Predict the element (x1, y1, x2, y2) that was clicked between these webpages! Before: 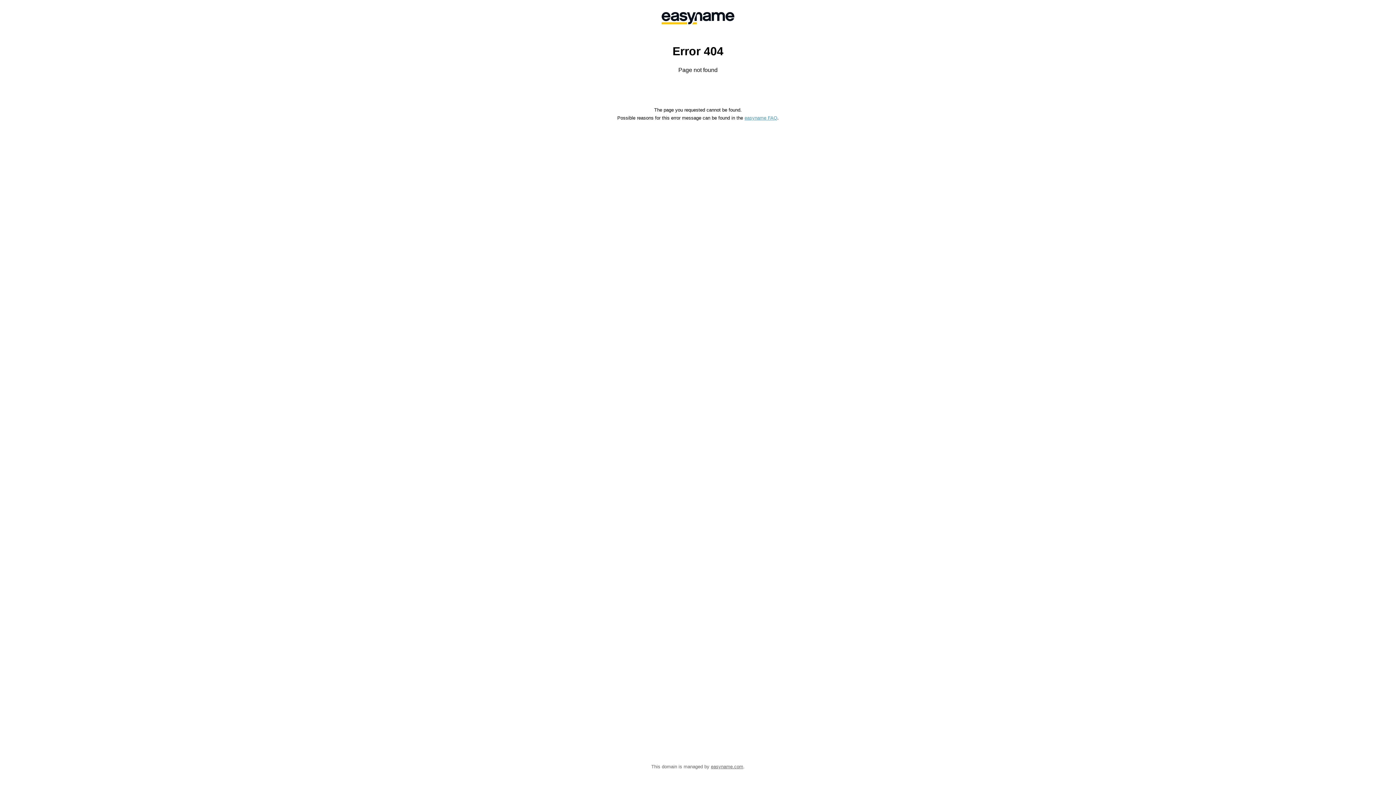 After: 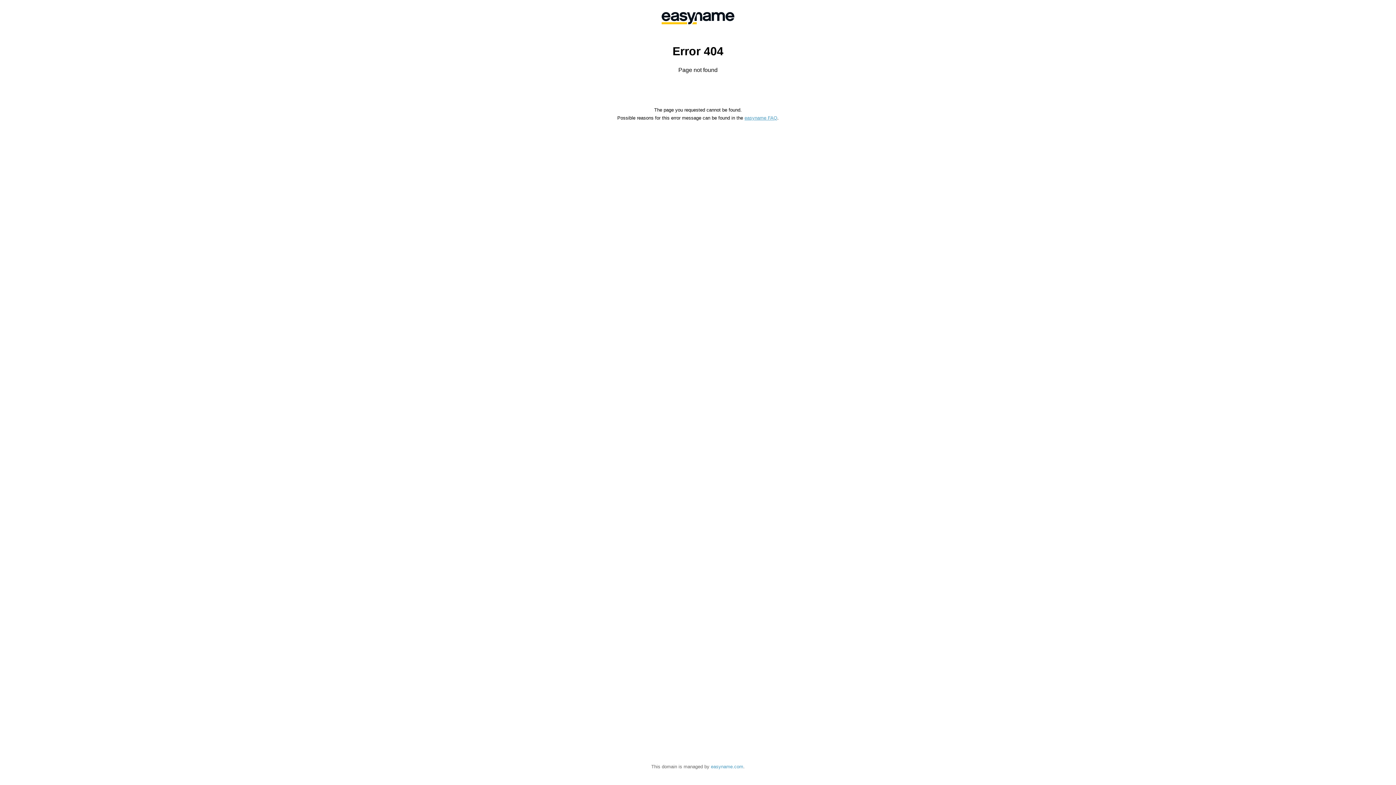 Action: label: easyname.com bbox: (711, 764, 743, 769)